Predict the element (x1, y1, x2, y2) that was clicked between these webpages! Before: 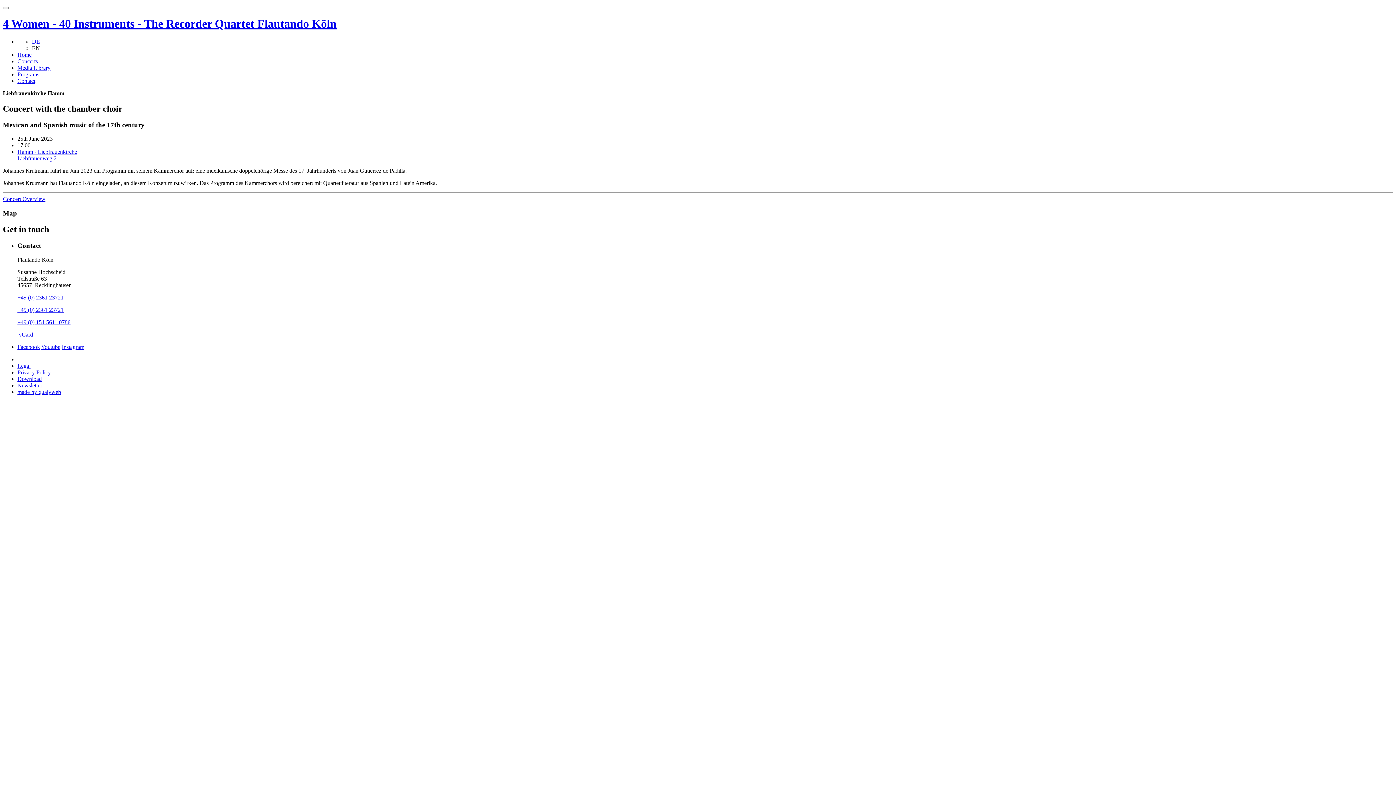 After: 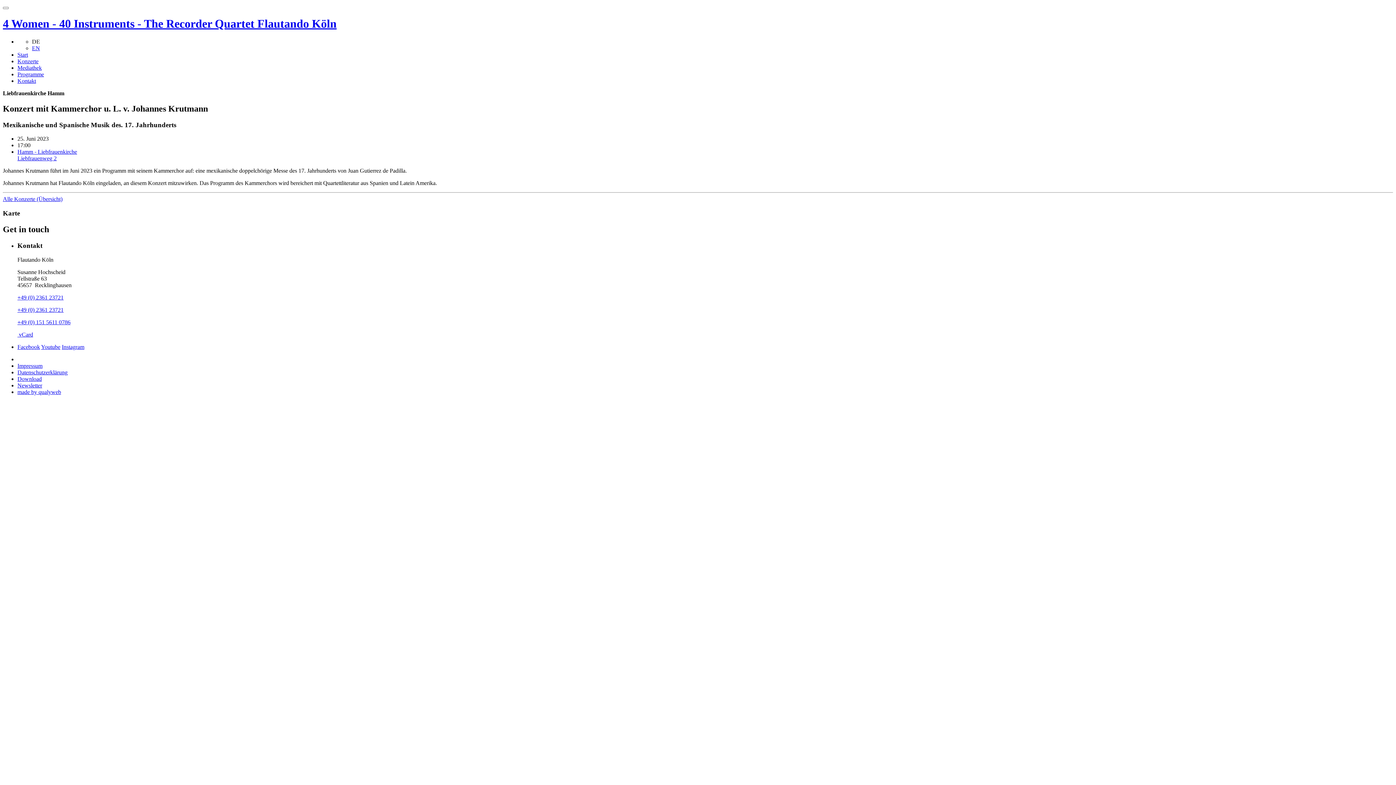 Action: bbox: (32, 38, 40, 44) label: DE